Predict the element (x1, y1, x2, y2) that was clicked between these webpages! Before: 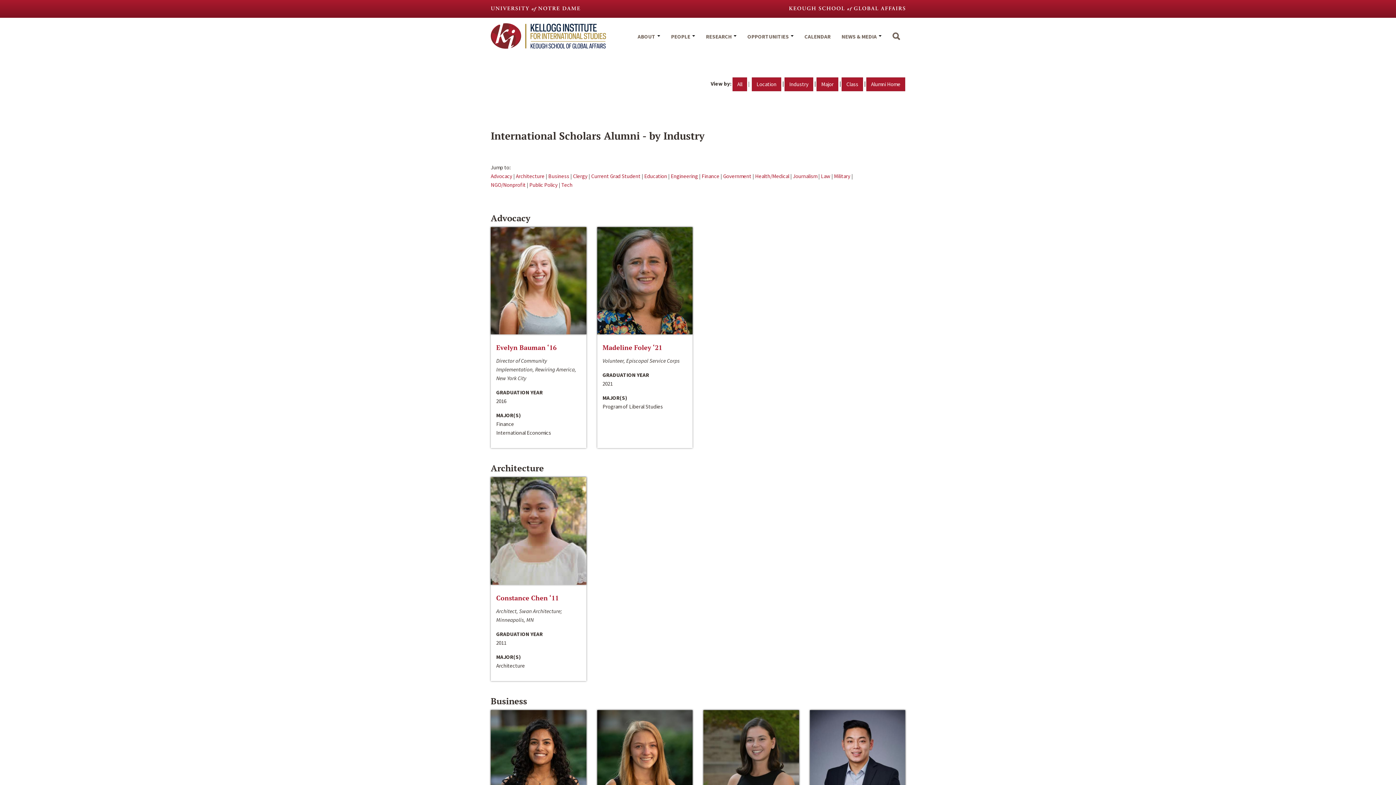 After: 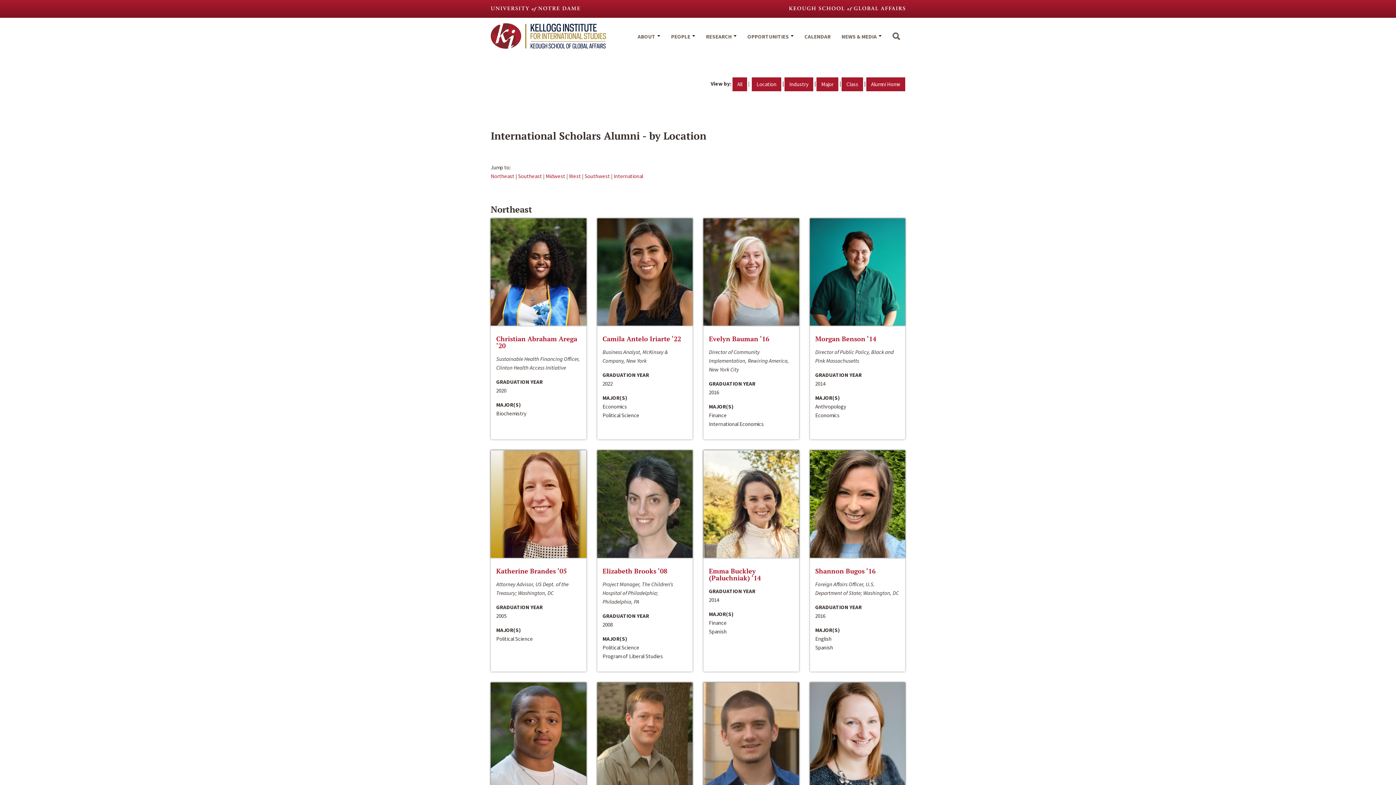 Action: label: Location bbox: (752, 77, 781, 91)